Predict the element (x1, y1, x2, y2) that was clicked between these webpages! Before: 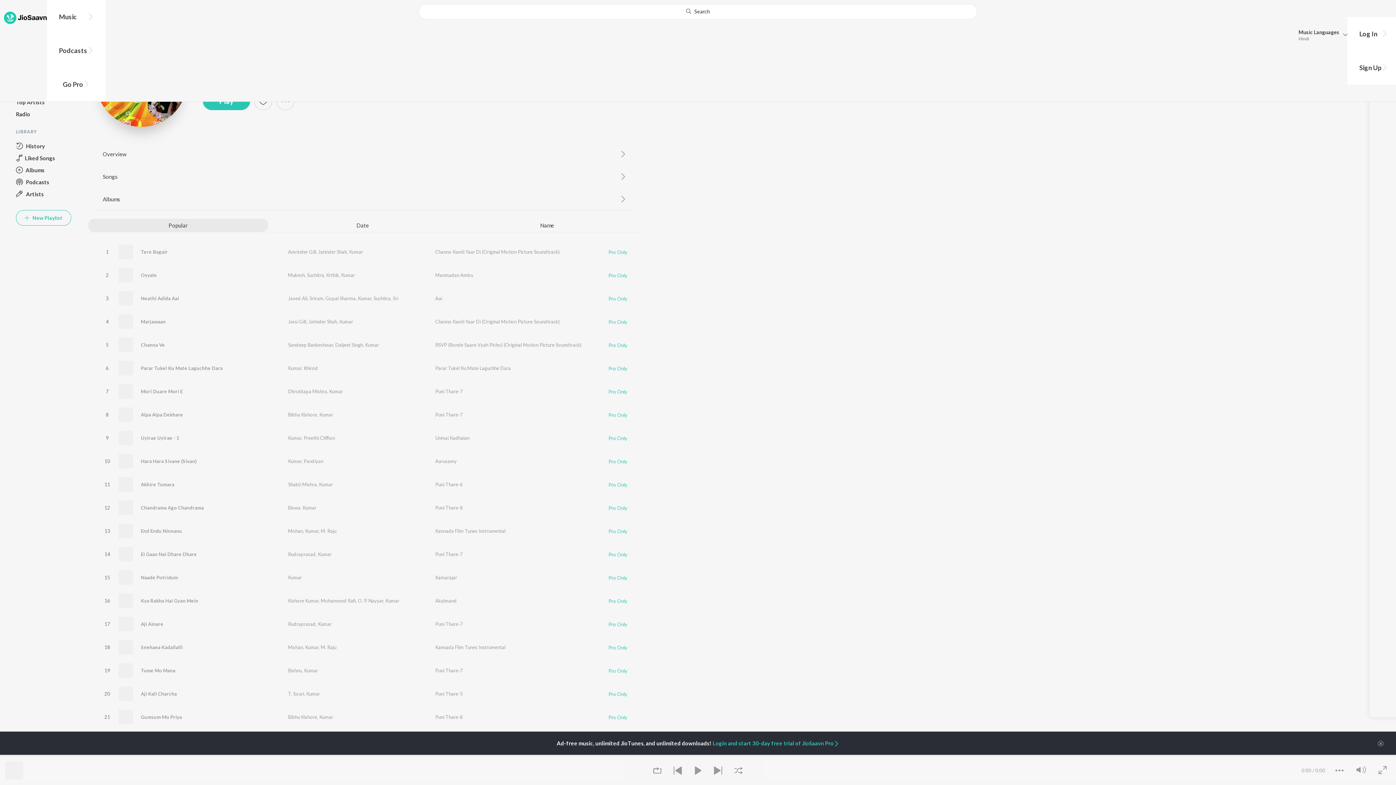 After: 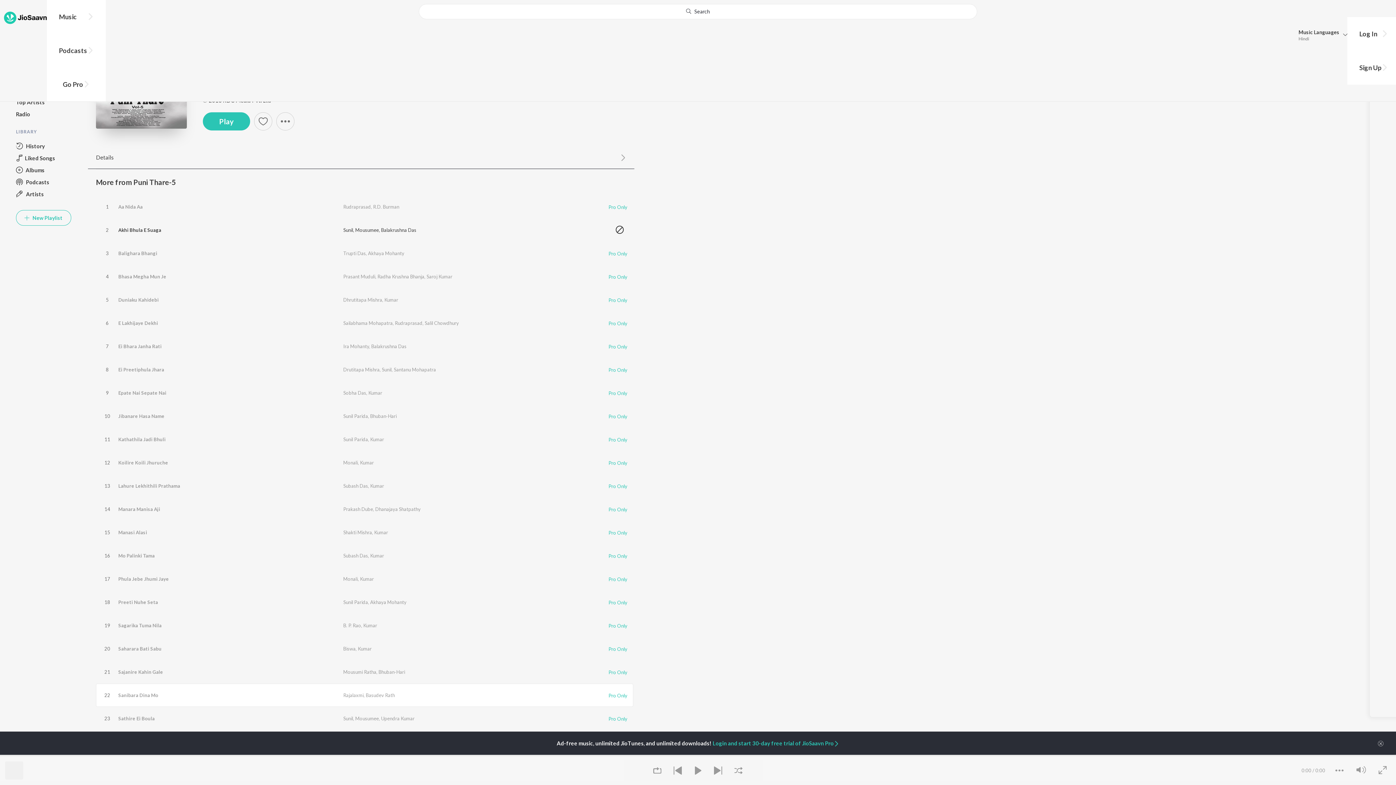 Action: label: Aji Kali Charcha bbox: (140, 691, 176, 697)